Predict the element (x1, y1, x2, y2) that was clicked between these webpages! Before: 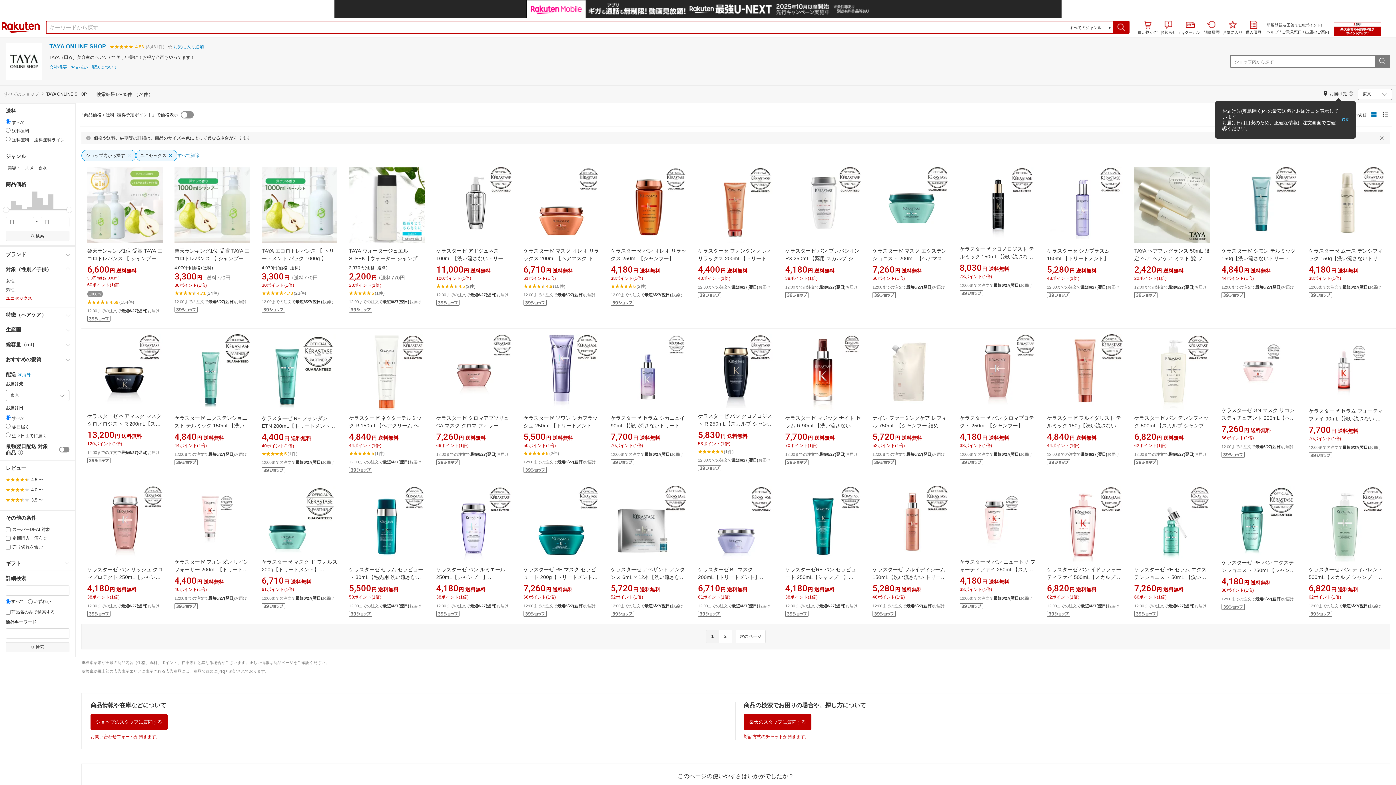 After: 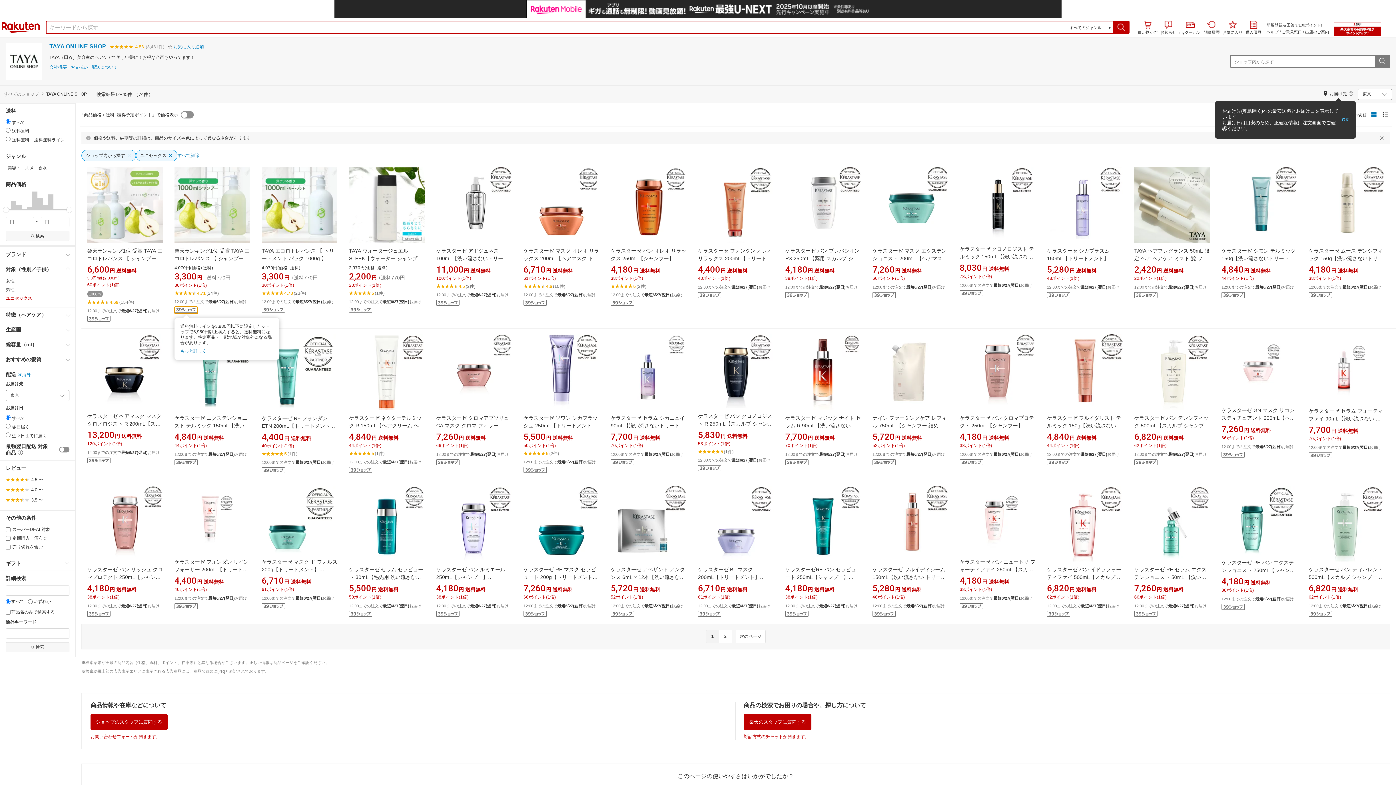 Action: bbox: (174, 308, 197, 313)